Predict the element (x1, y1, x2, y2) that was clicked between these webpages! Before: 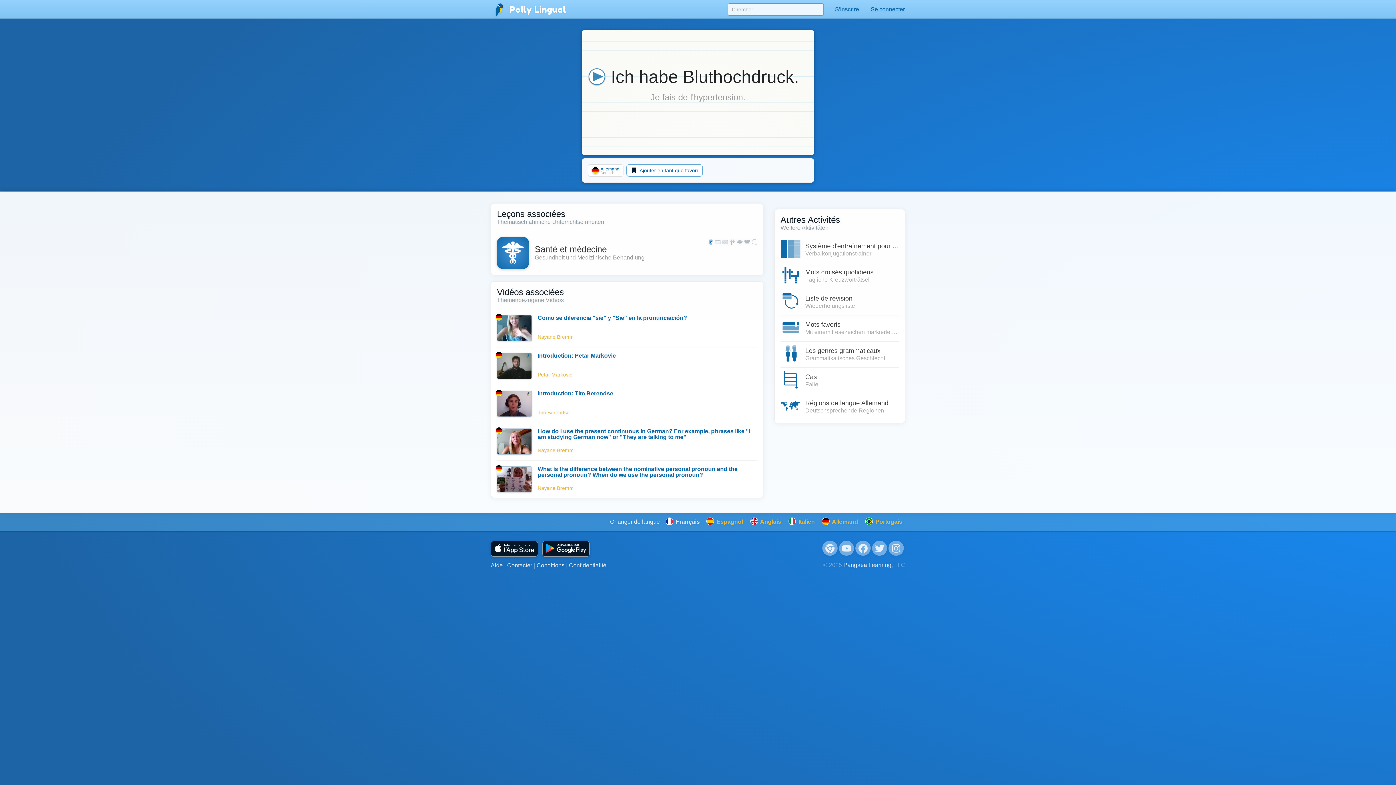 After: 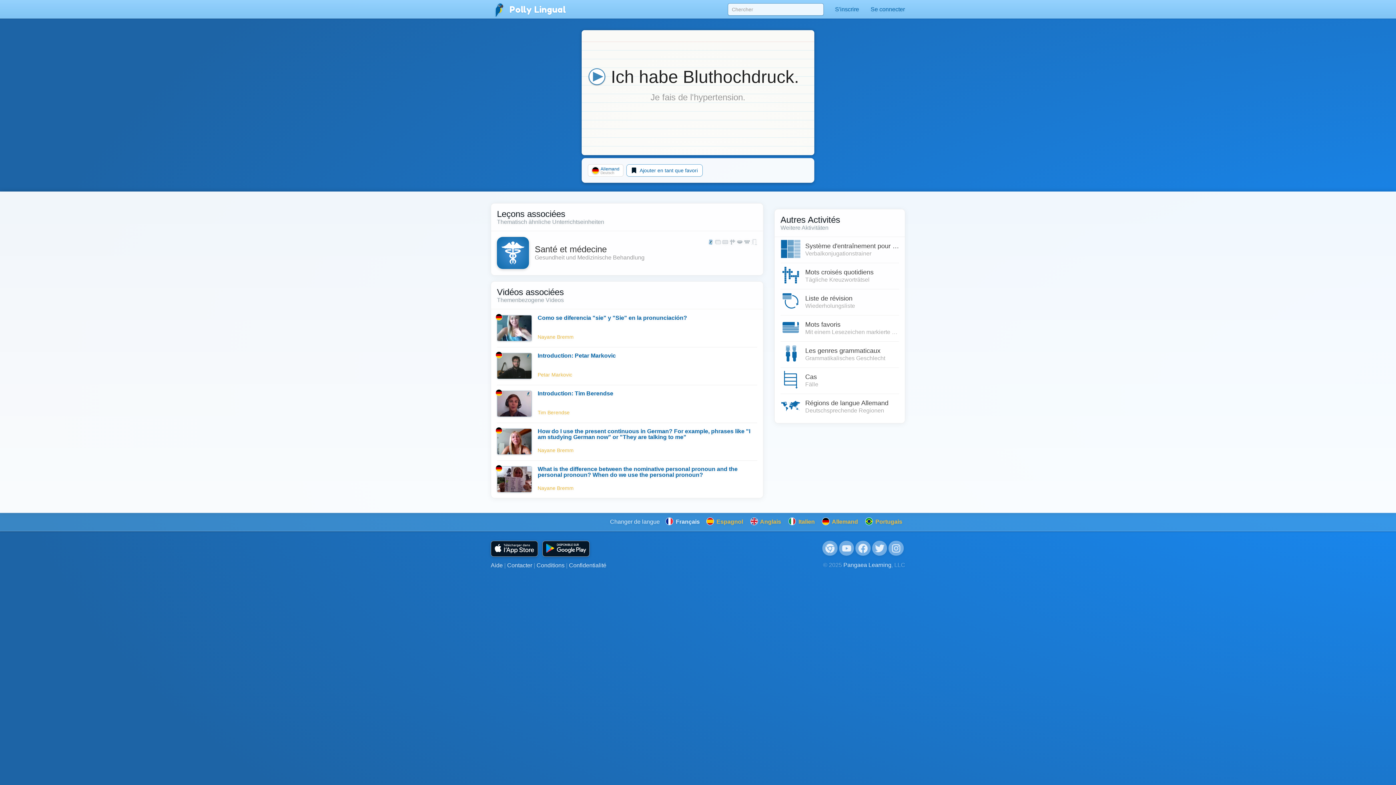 Action: bbox: (888, 541, 904, 556)